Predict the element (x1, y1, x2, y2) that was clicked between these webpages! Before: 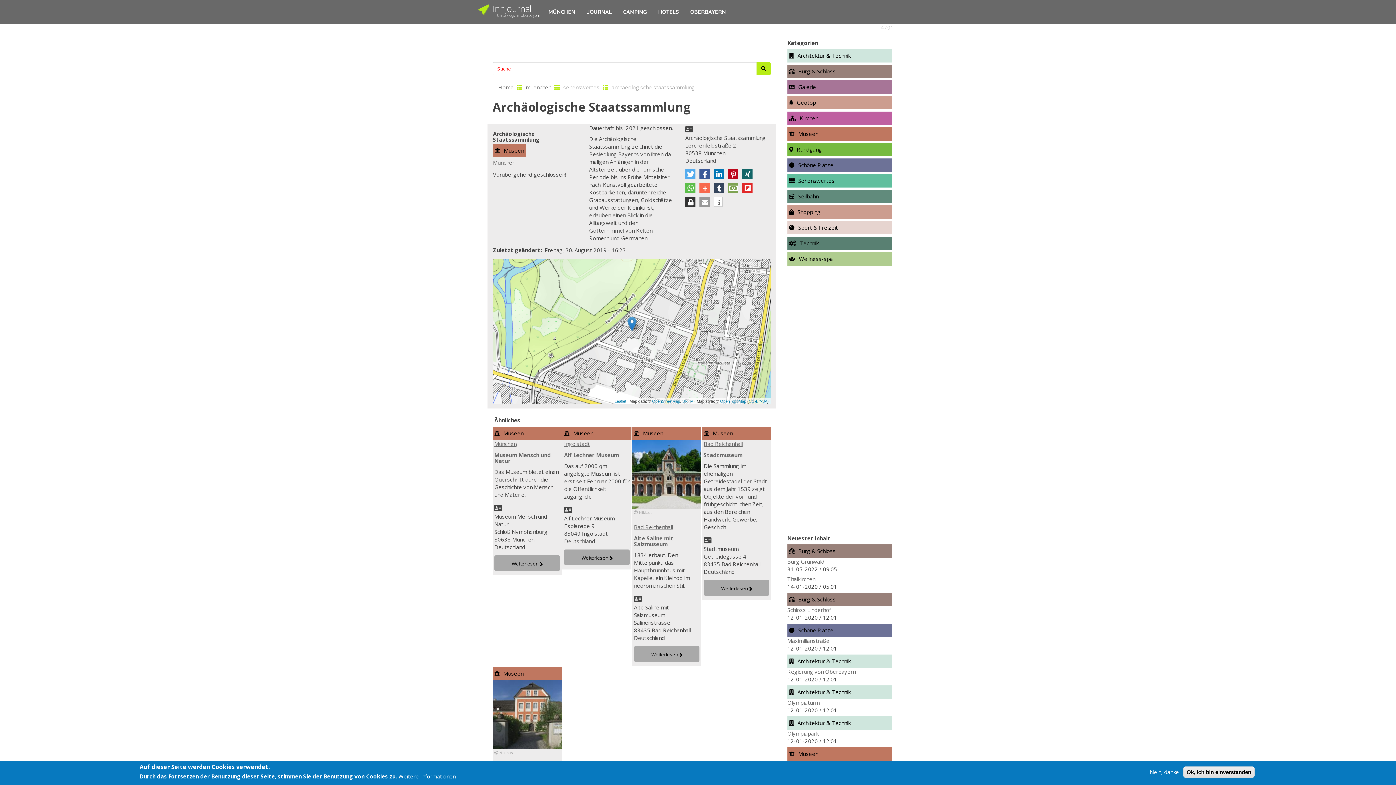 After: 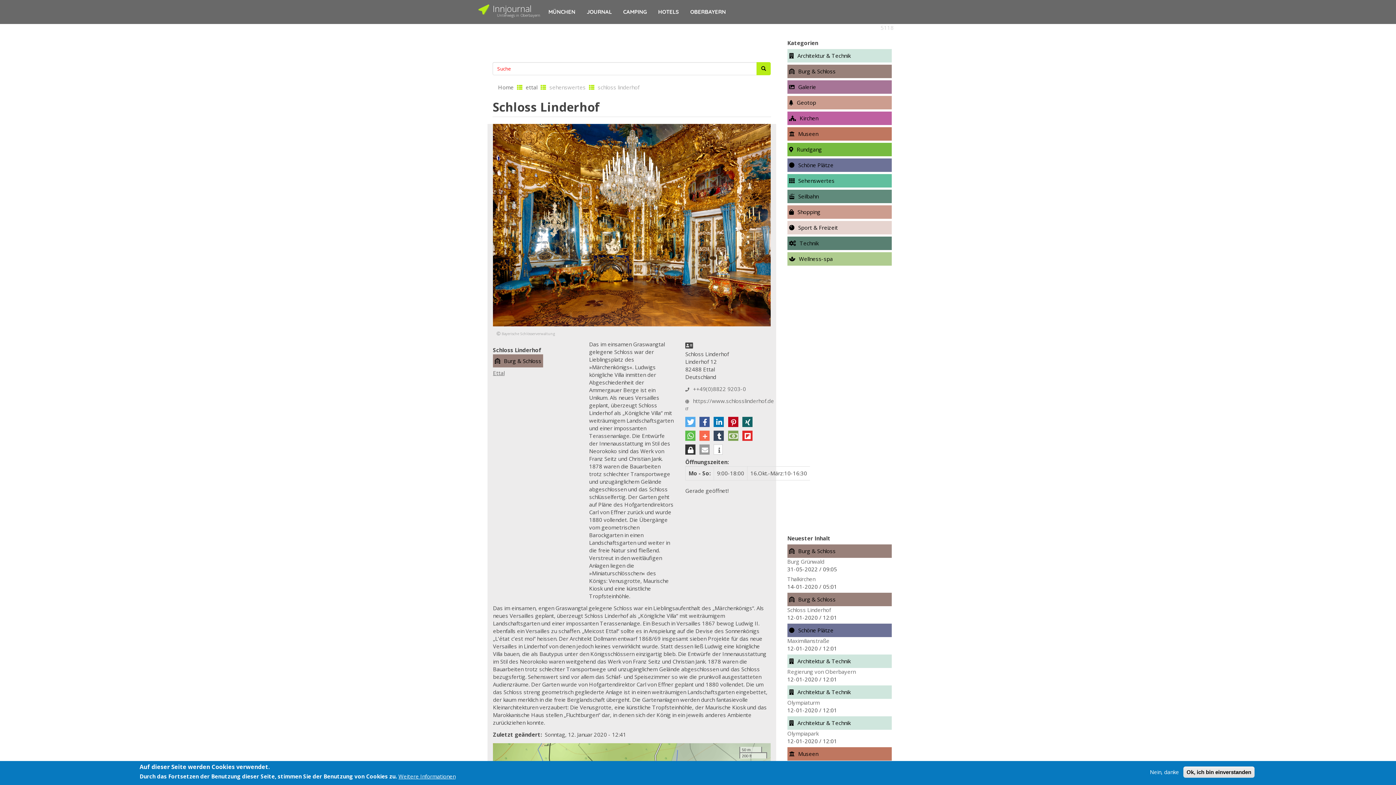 Action: label: Schloss Linderhof bbox: (787, 606, 892, 614)